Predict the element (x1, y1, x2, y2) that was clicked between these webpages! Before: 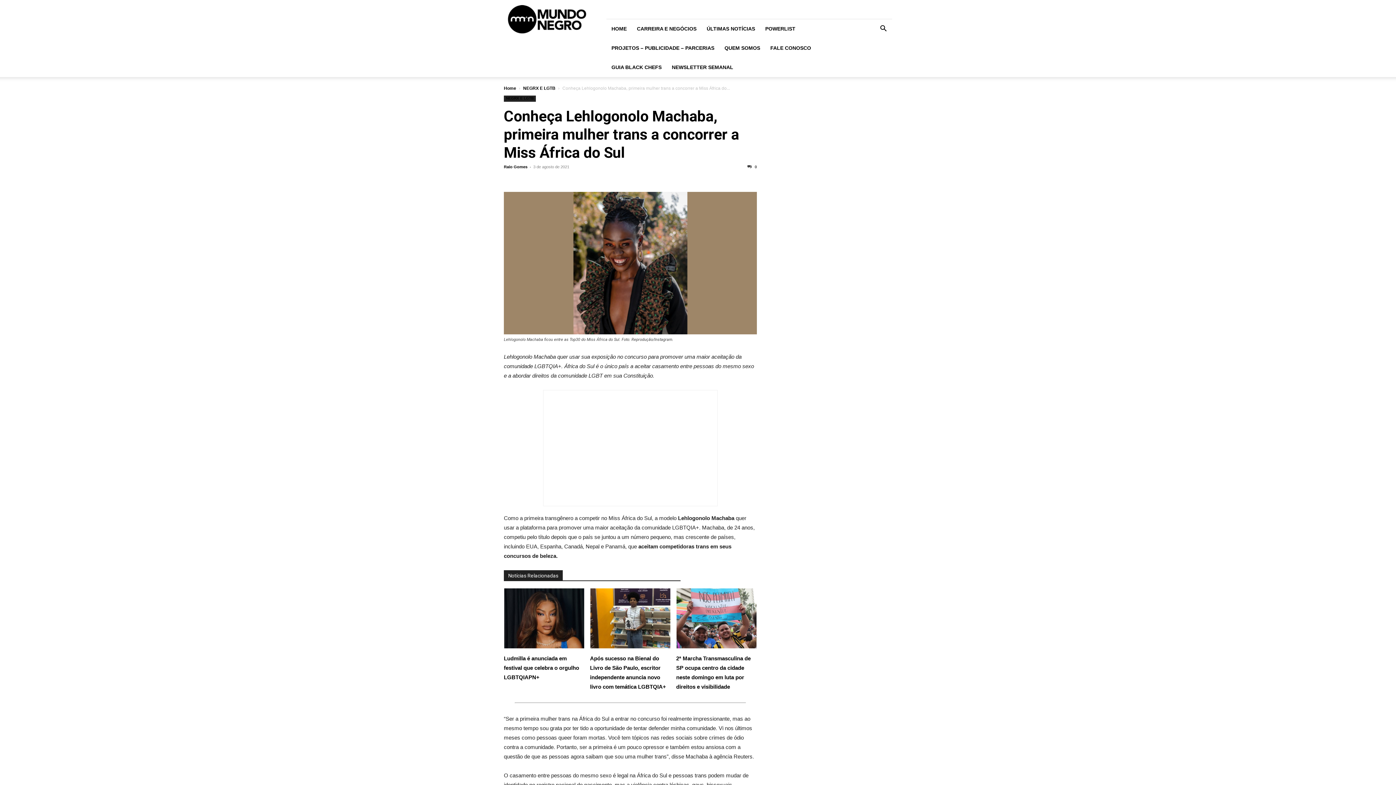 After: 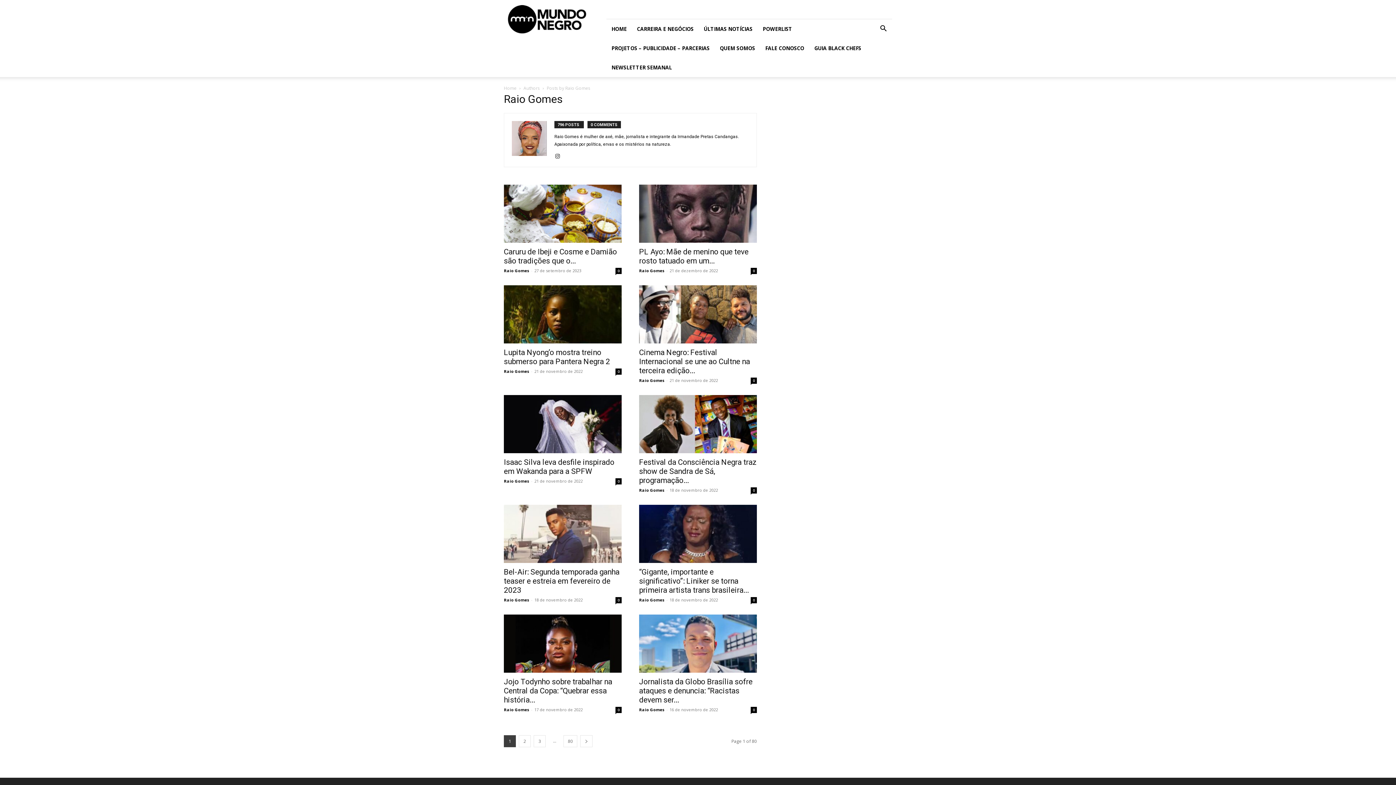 Action: label: Raio Gomes bbox: (504, 164, 527, 169)